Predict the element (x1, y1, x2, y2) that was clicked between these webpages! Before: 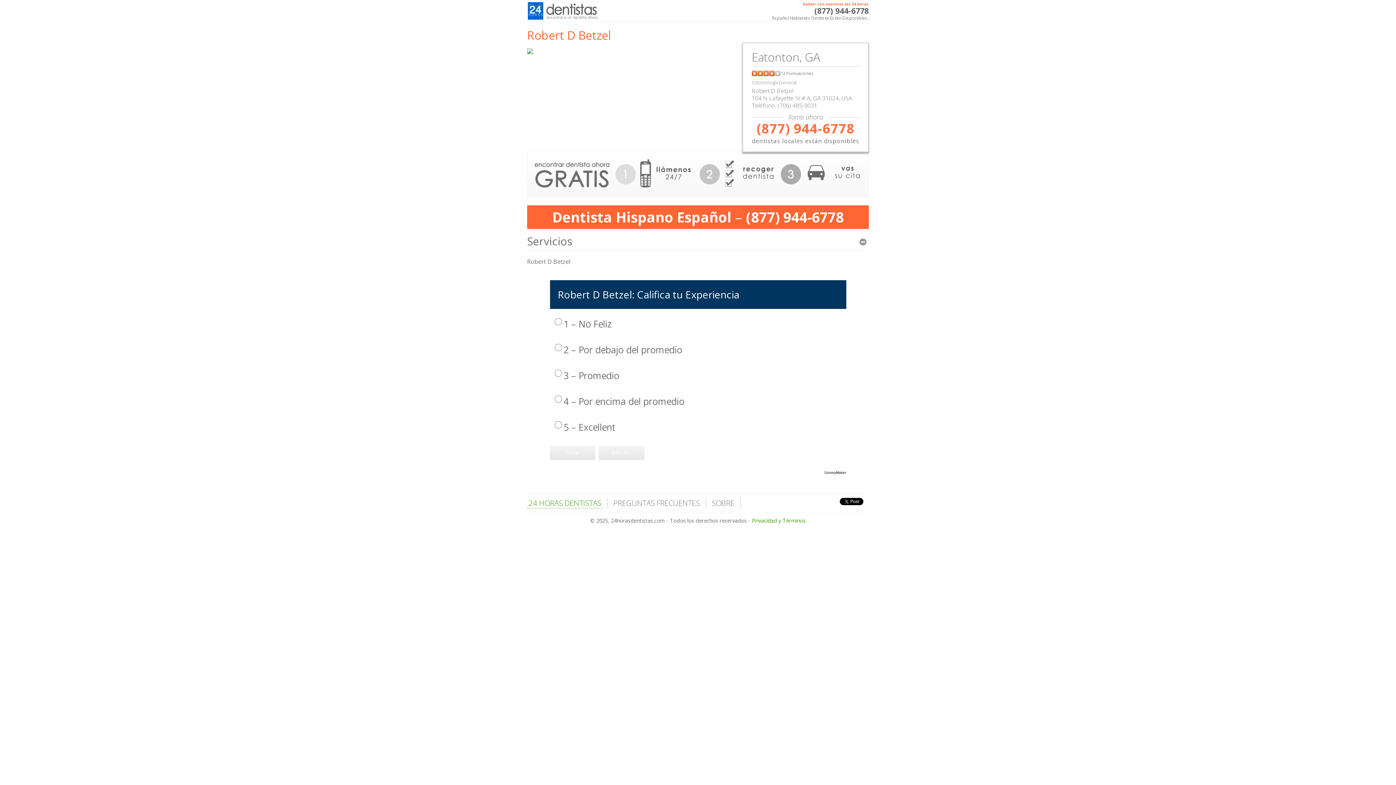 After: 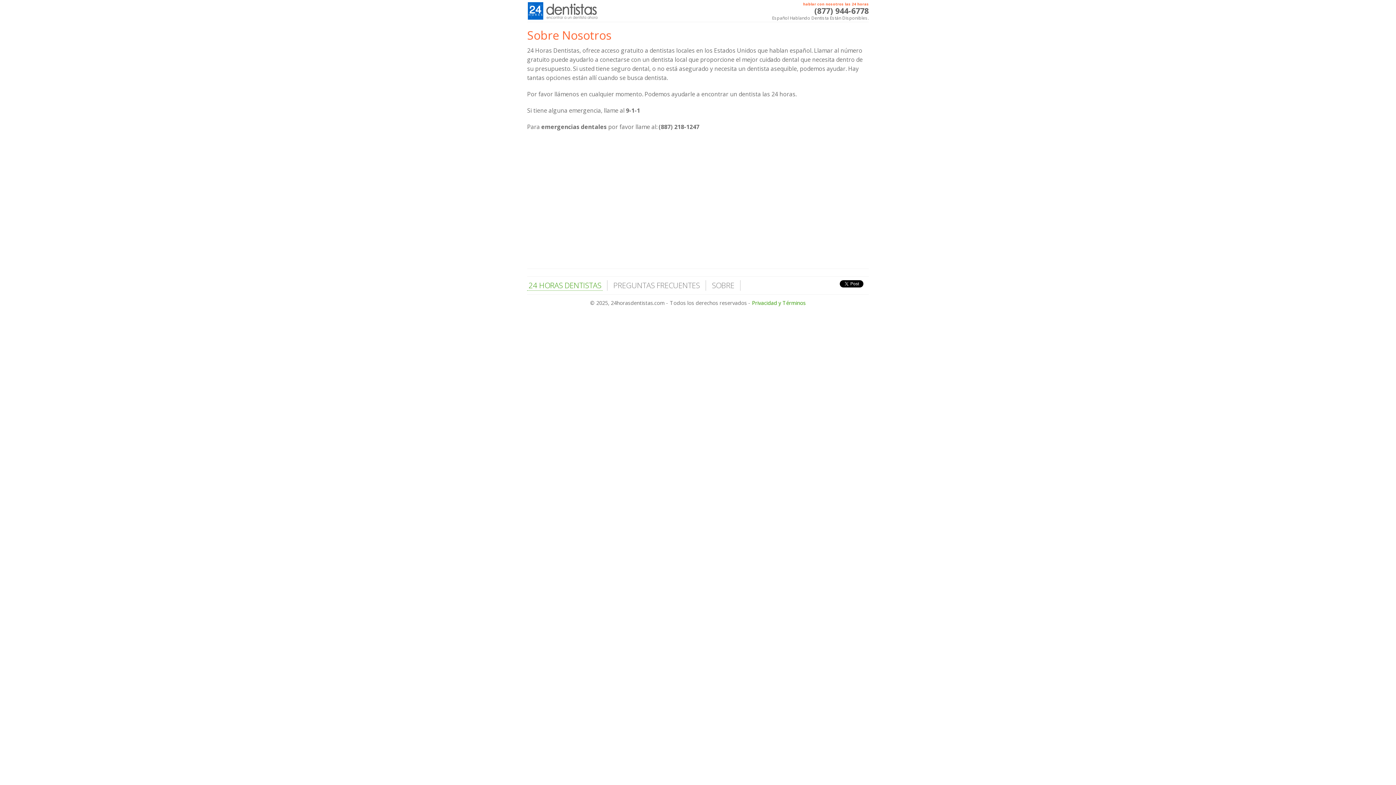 Action: label: SOBRE bbox: (710, 498, 736, 508)